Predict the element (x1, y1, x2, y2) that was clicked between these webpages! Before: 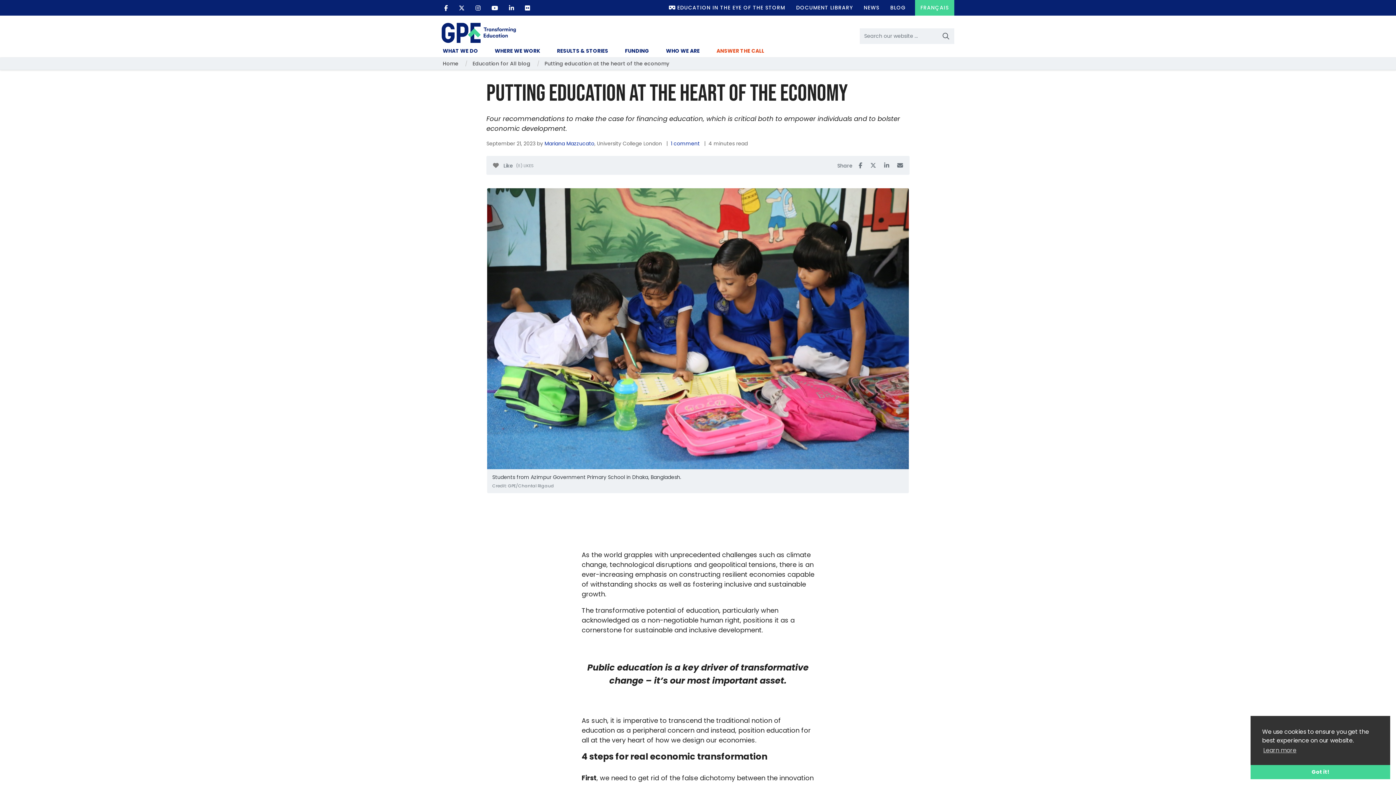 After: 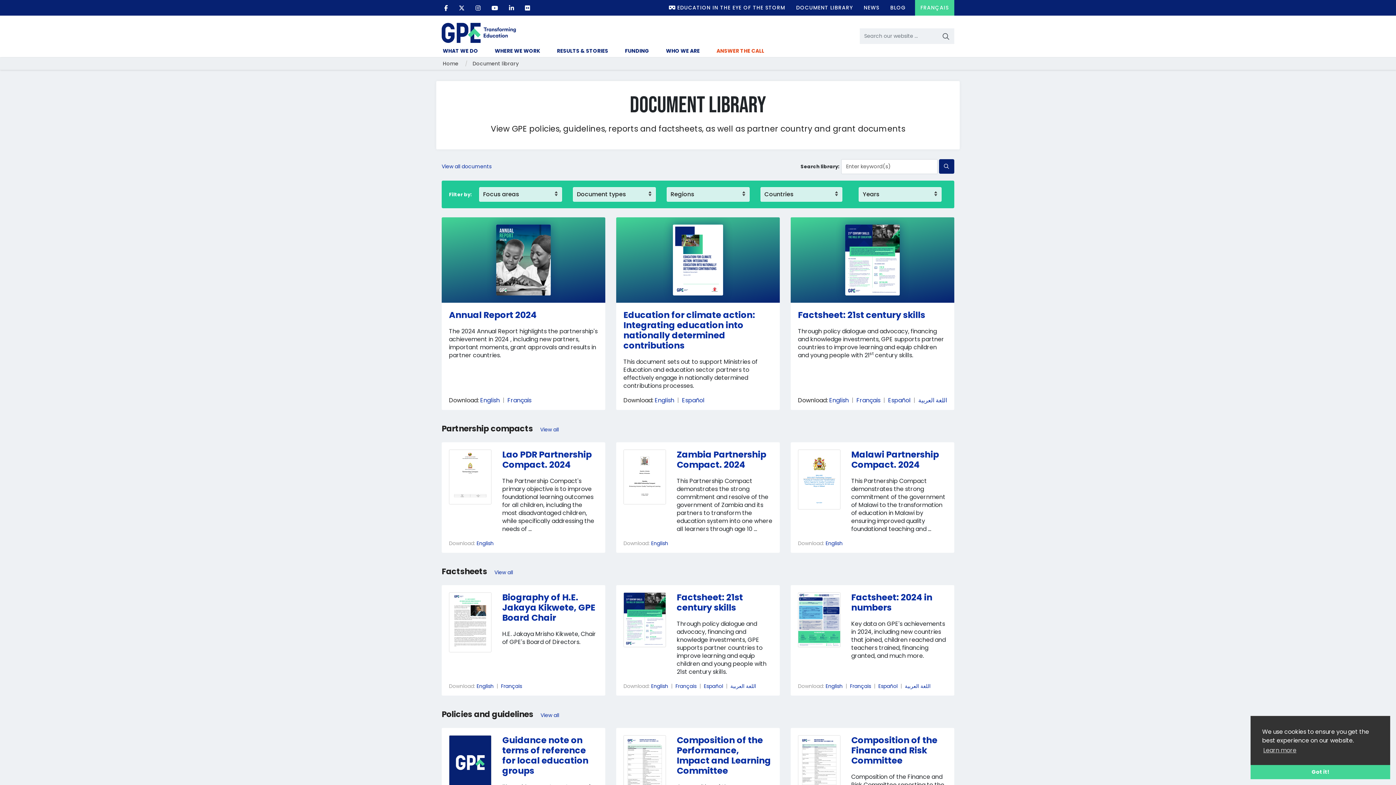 Action: label: DOCUMENT LIBRARY bbox: (790, 0, 858, 15)